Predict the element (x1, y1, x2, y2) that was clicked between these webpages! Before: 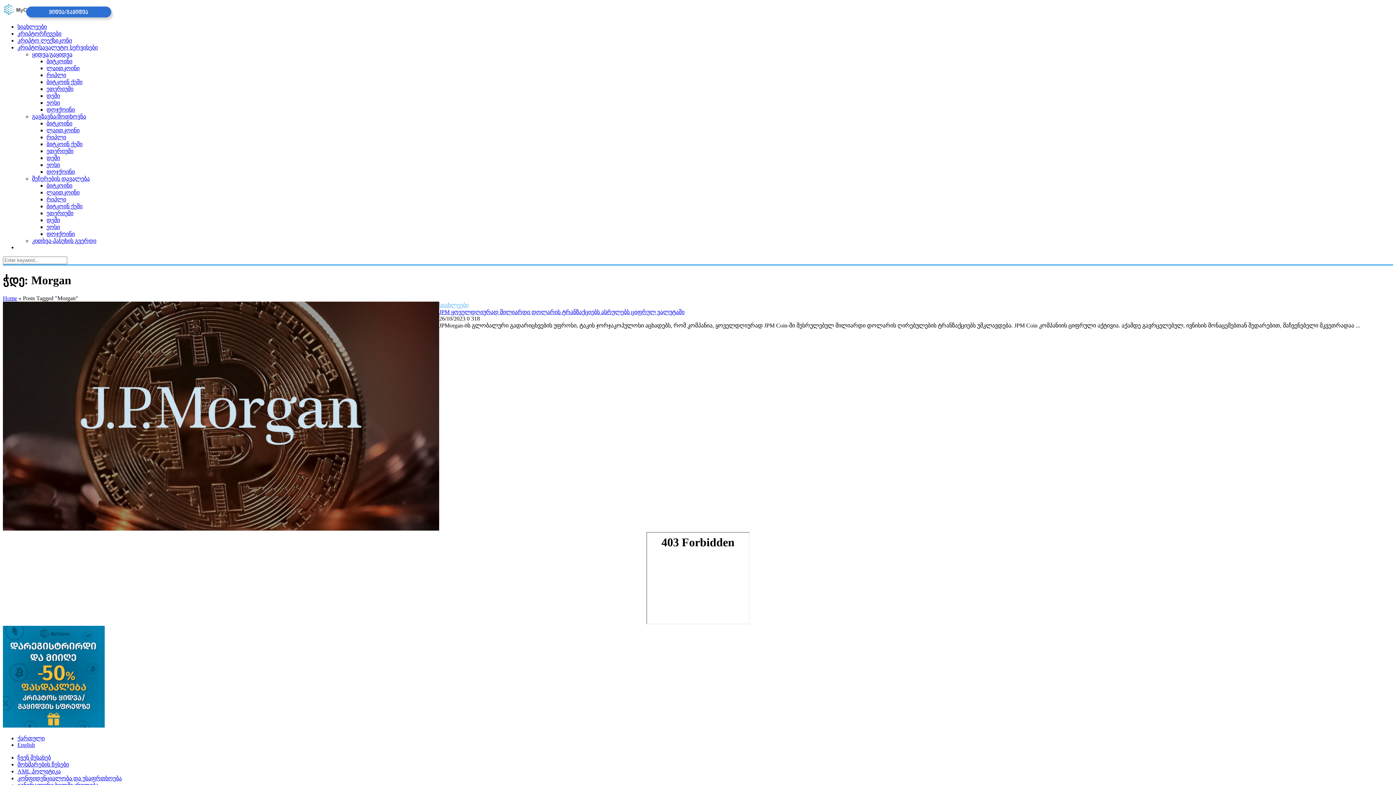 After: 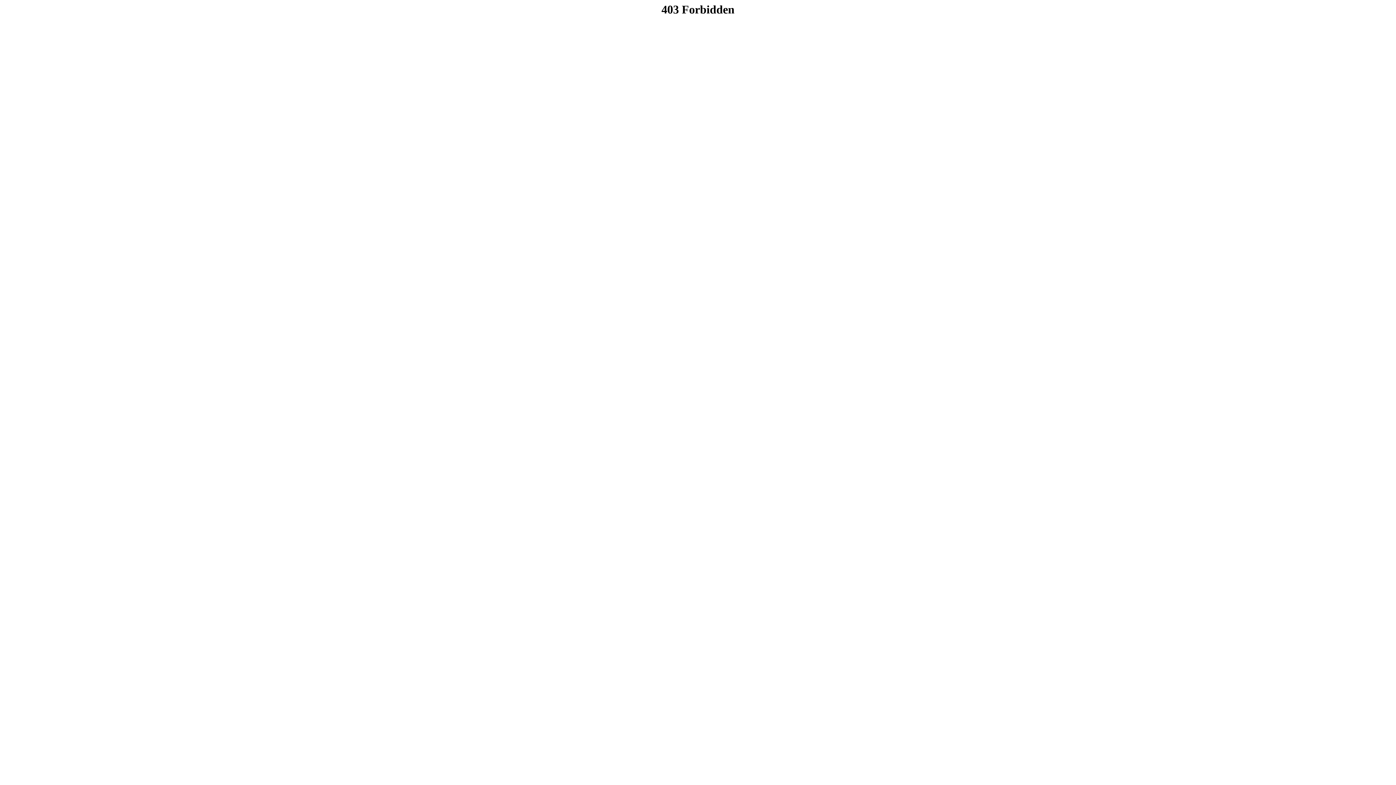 Action: bbox: (46, 134, 66, 140) label: რიპლი